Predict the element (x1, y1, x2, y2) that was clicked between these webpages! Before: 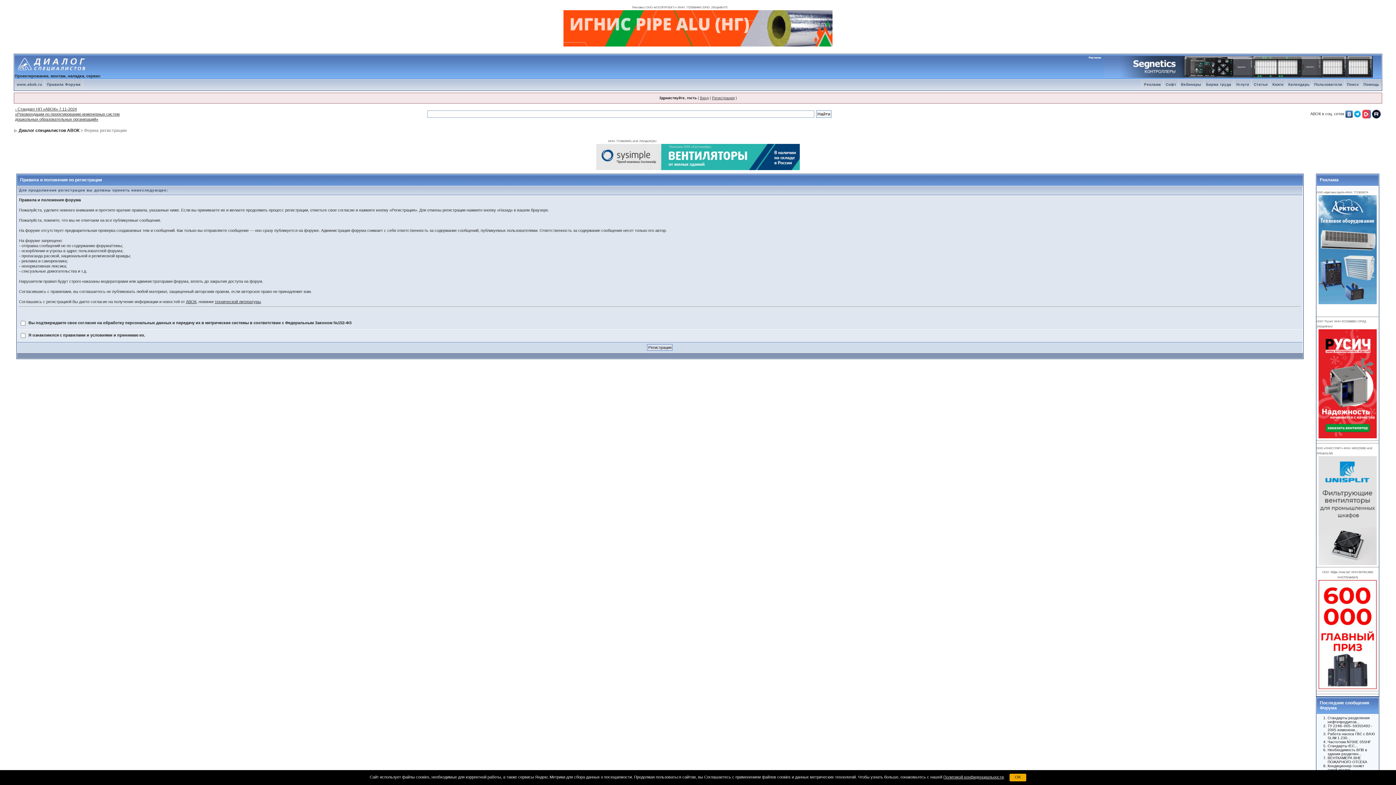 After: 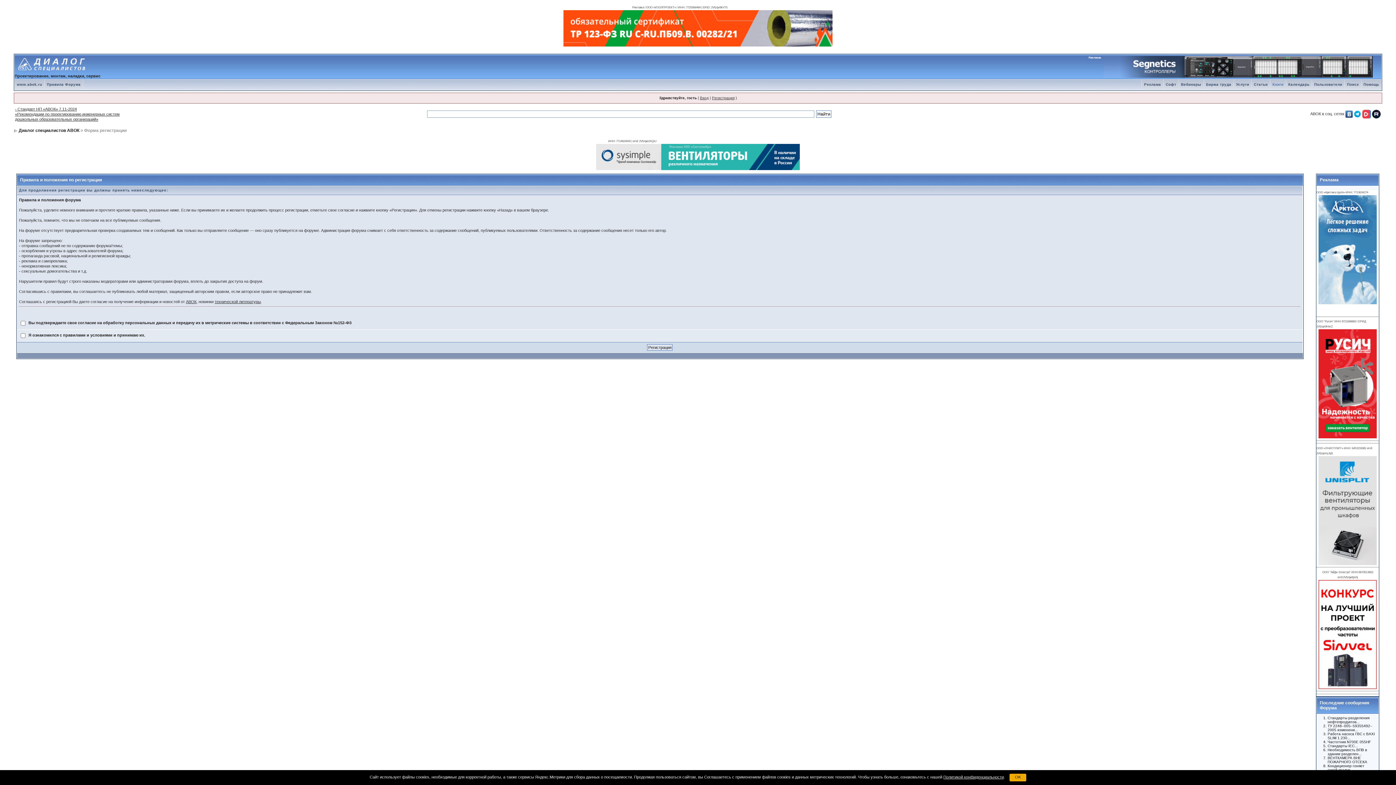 Action: bbox: (1270, 82, 1286, 86) label: Книги